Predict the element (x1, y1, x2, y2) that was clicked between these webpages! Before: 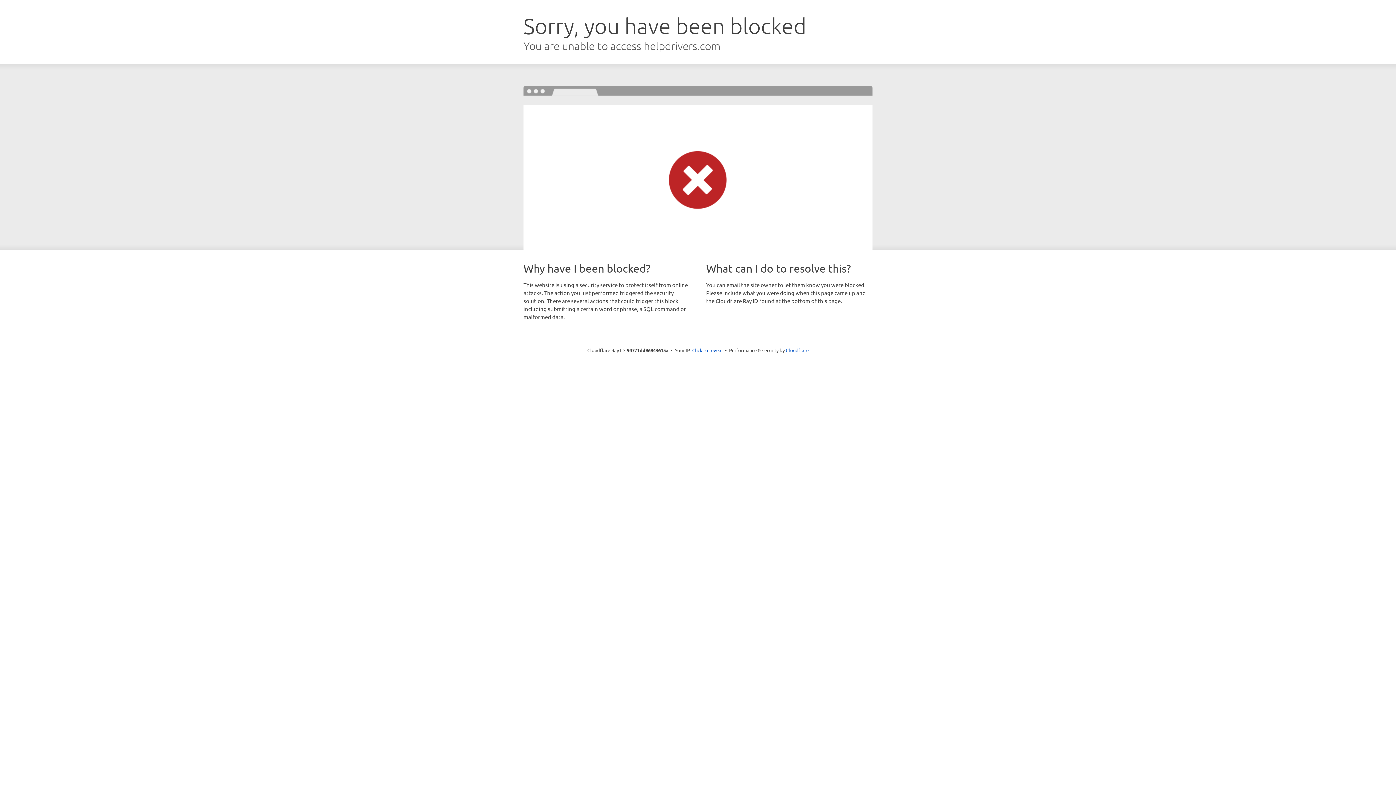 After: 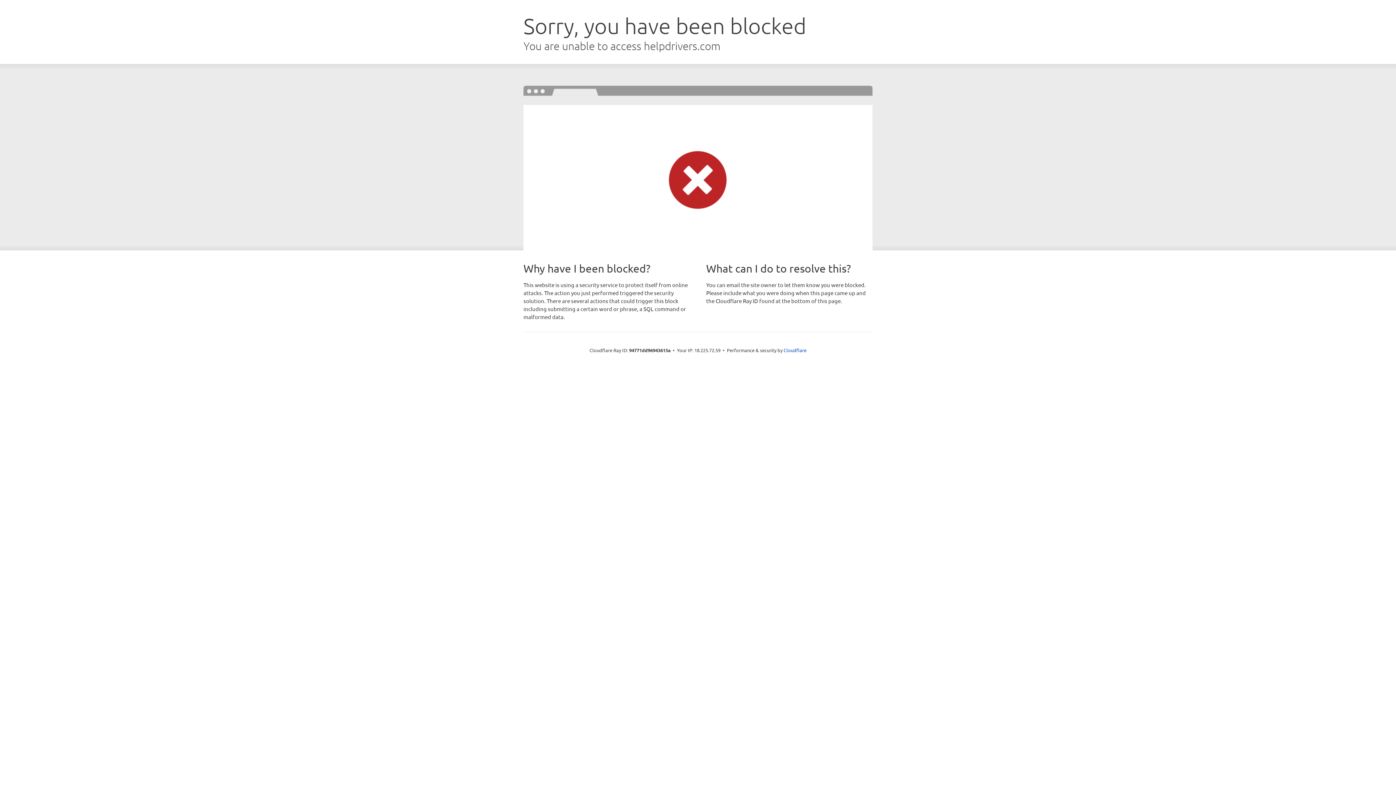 Action: label: Click to reveal bbox: (692, 346, 722, 353)